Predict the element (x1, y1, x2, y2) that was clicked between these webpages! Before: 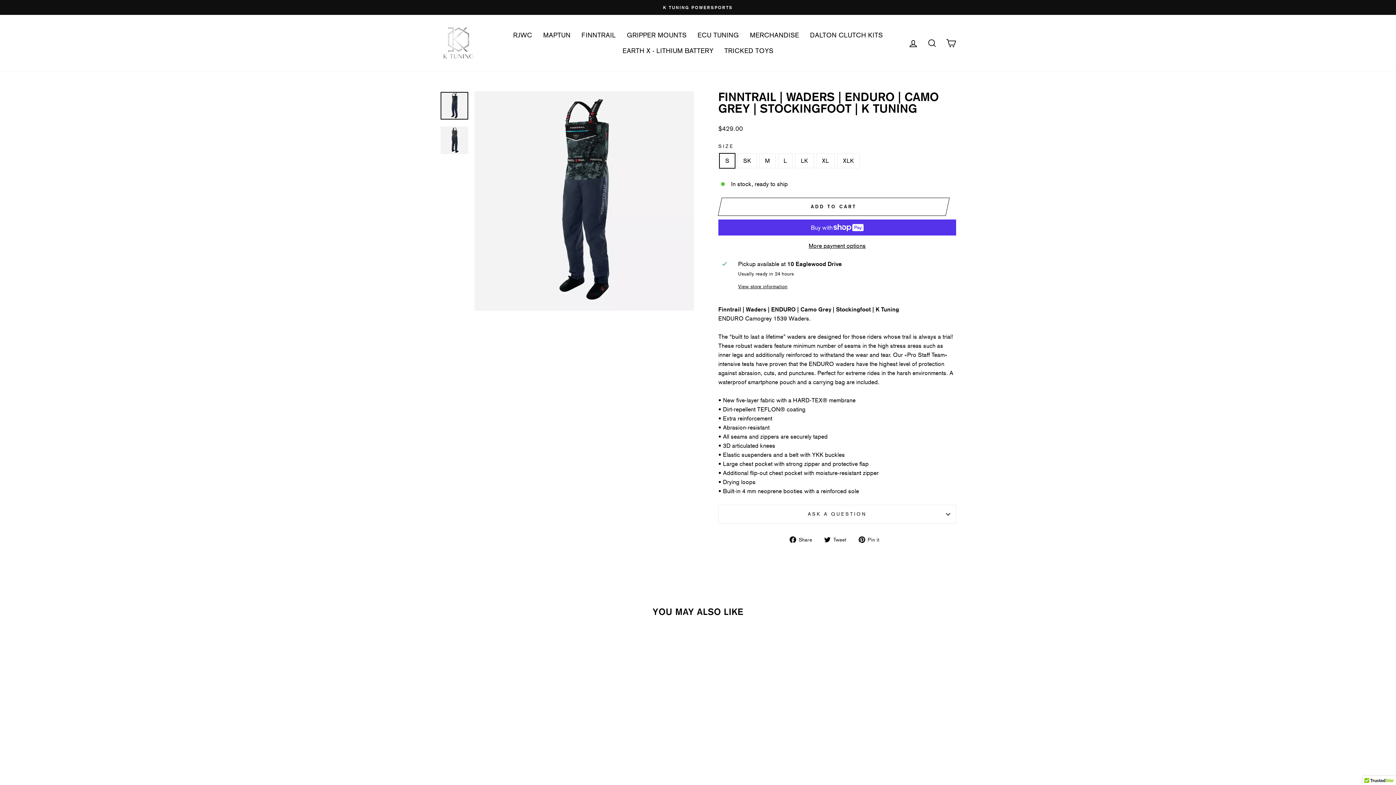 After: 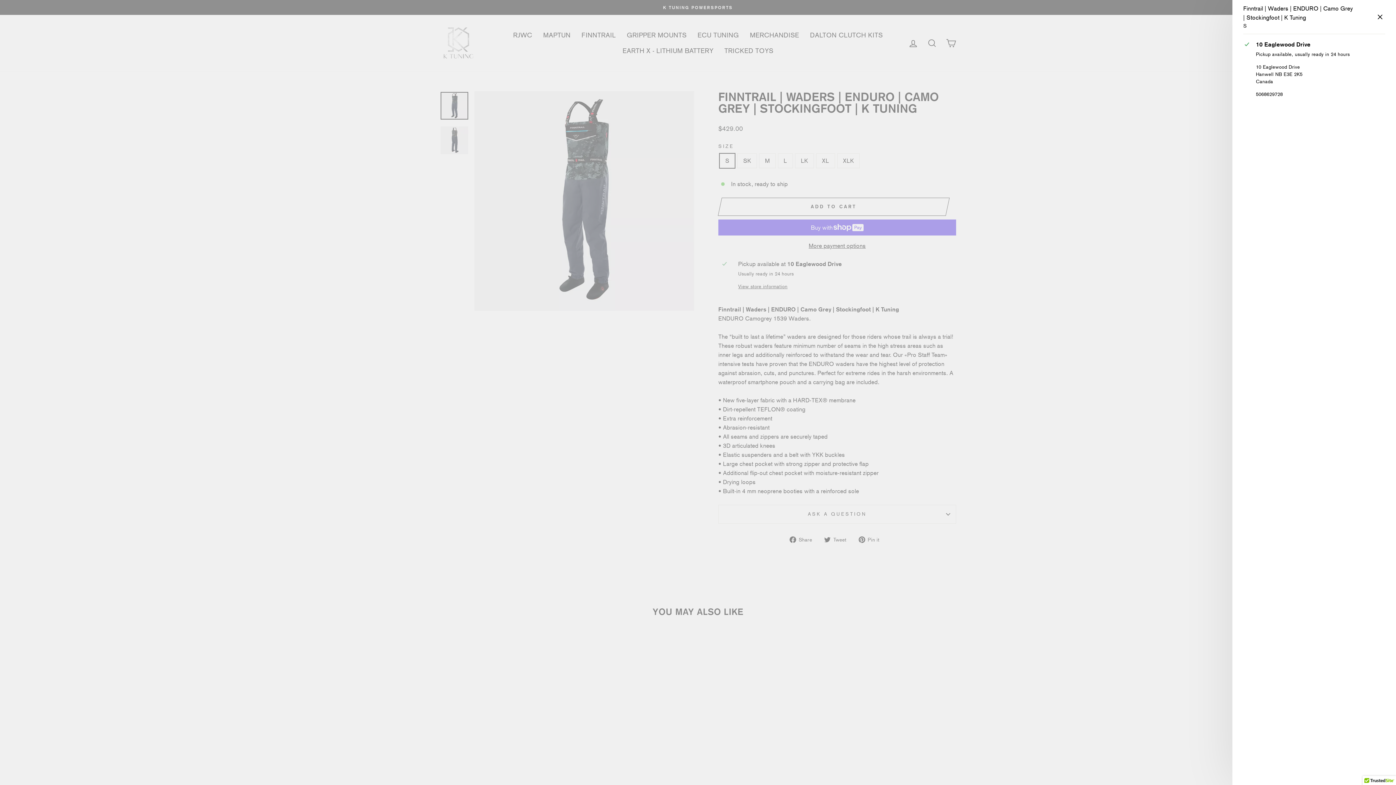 Action: bbox: (738, 283, 952, 290) label: View store information